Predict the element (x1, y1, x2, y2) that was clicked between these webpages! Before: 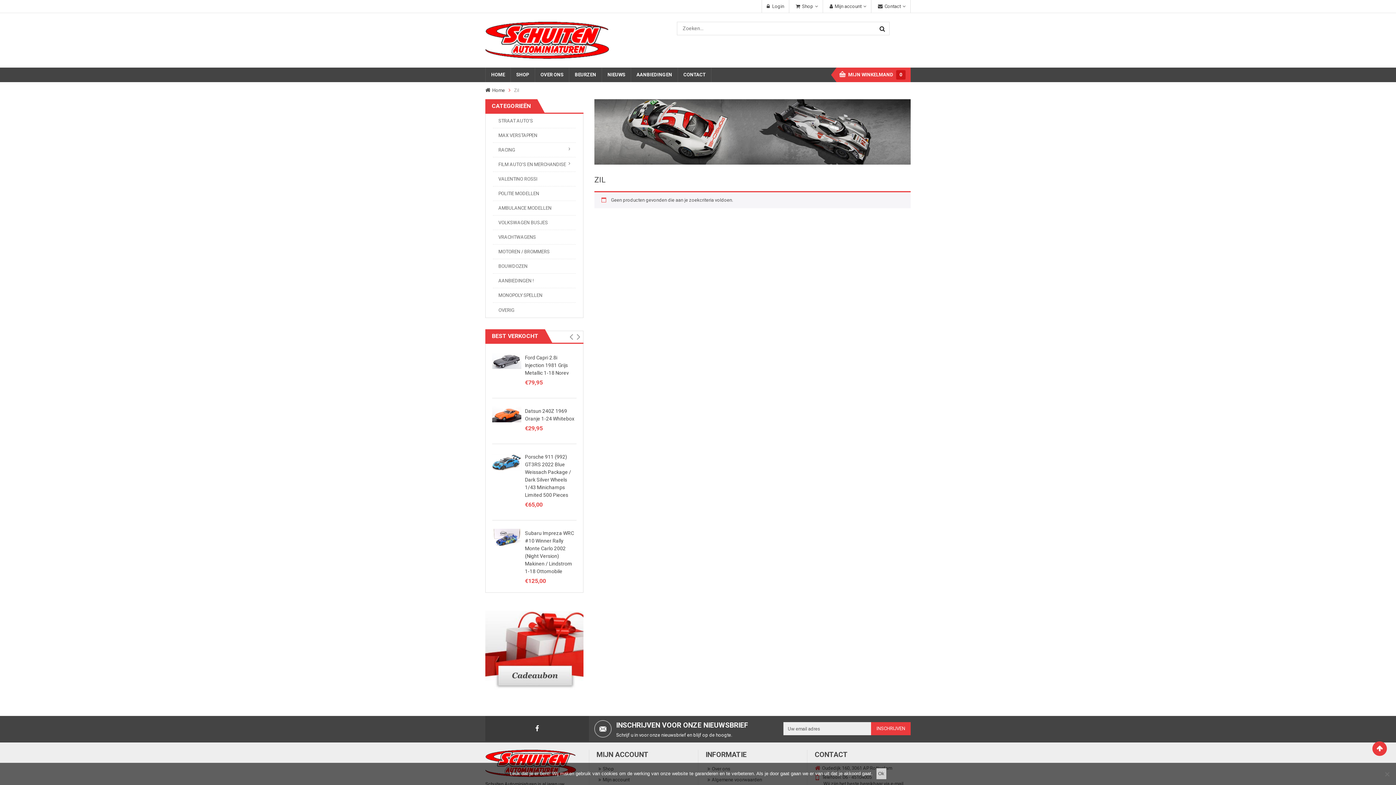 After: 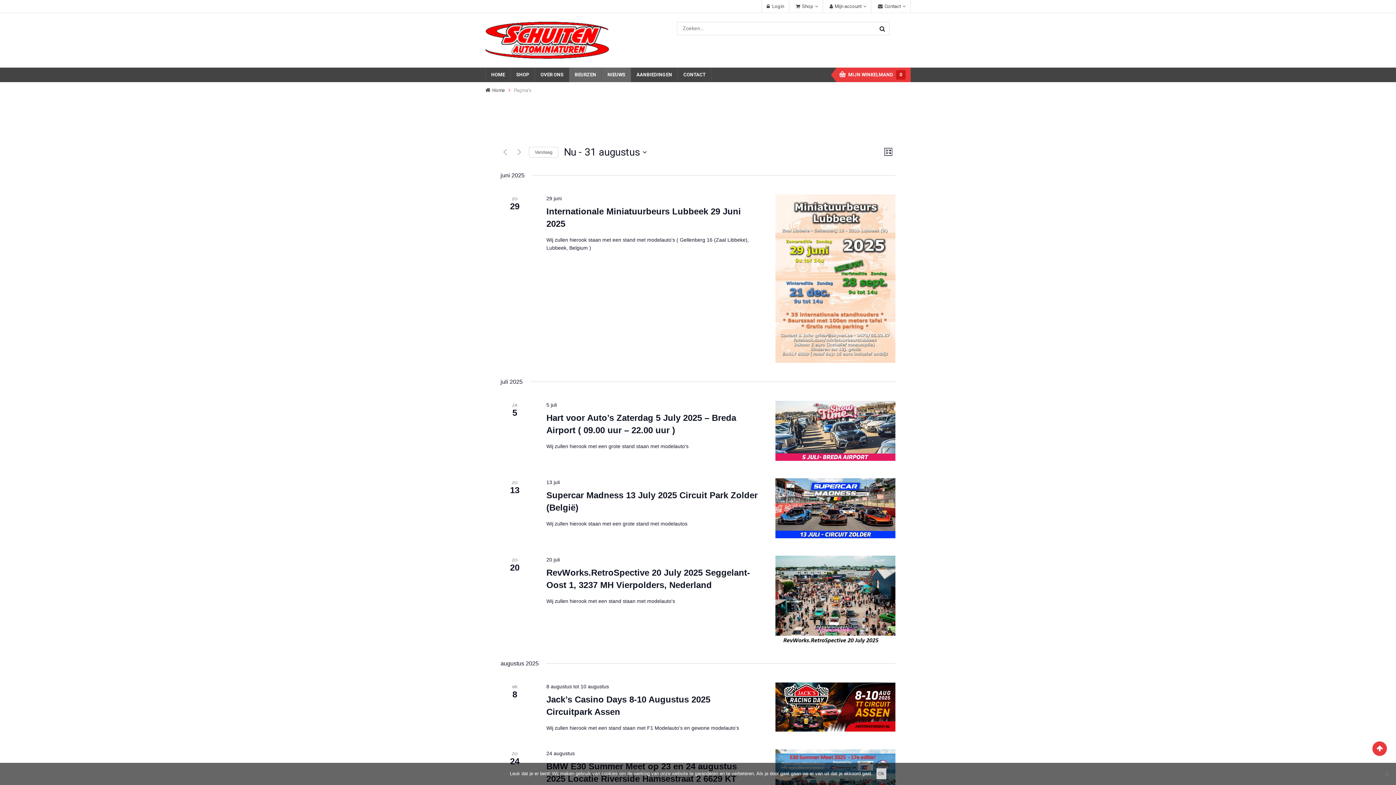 Action: bbox: (569, 67, 602, 82) label: BEURZEN